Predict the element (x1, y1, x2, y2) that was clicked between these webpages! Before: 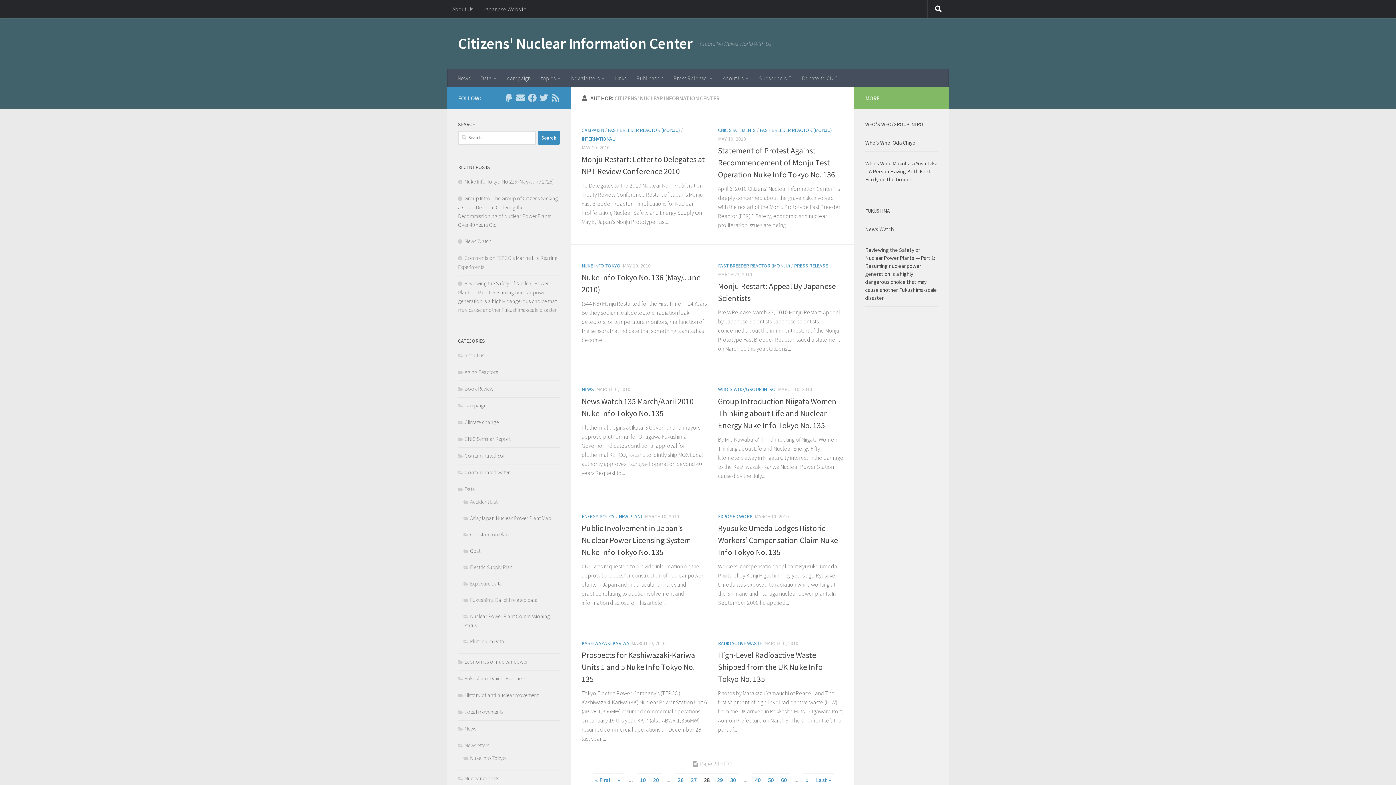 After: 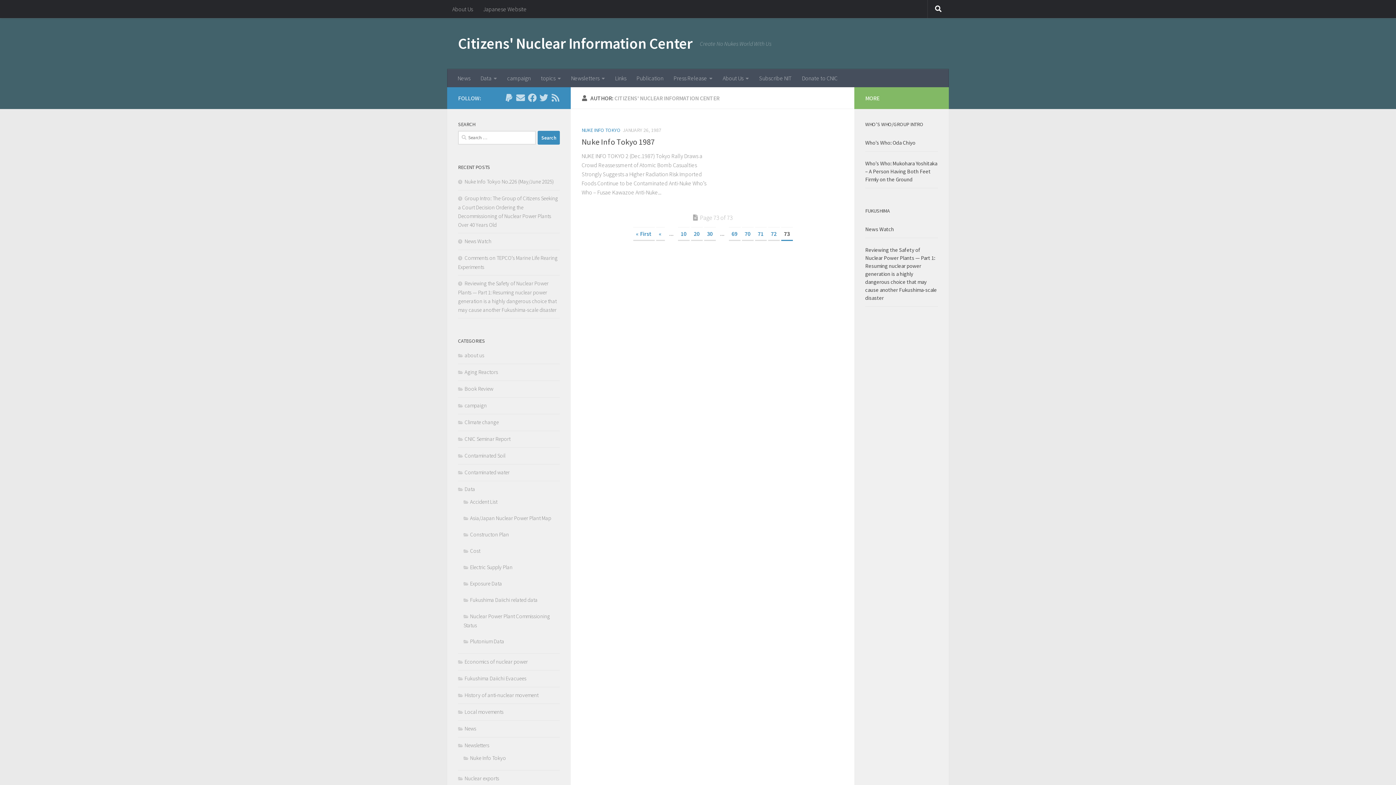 Action: label: Last Page bbox: (813, 773, 834, 787)